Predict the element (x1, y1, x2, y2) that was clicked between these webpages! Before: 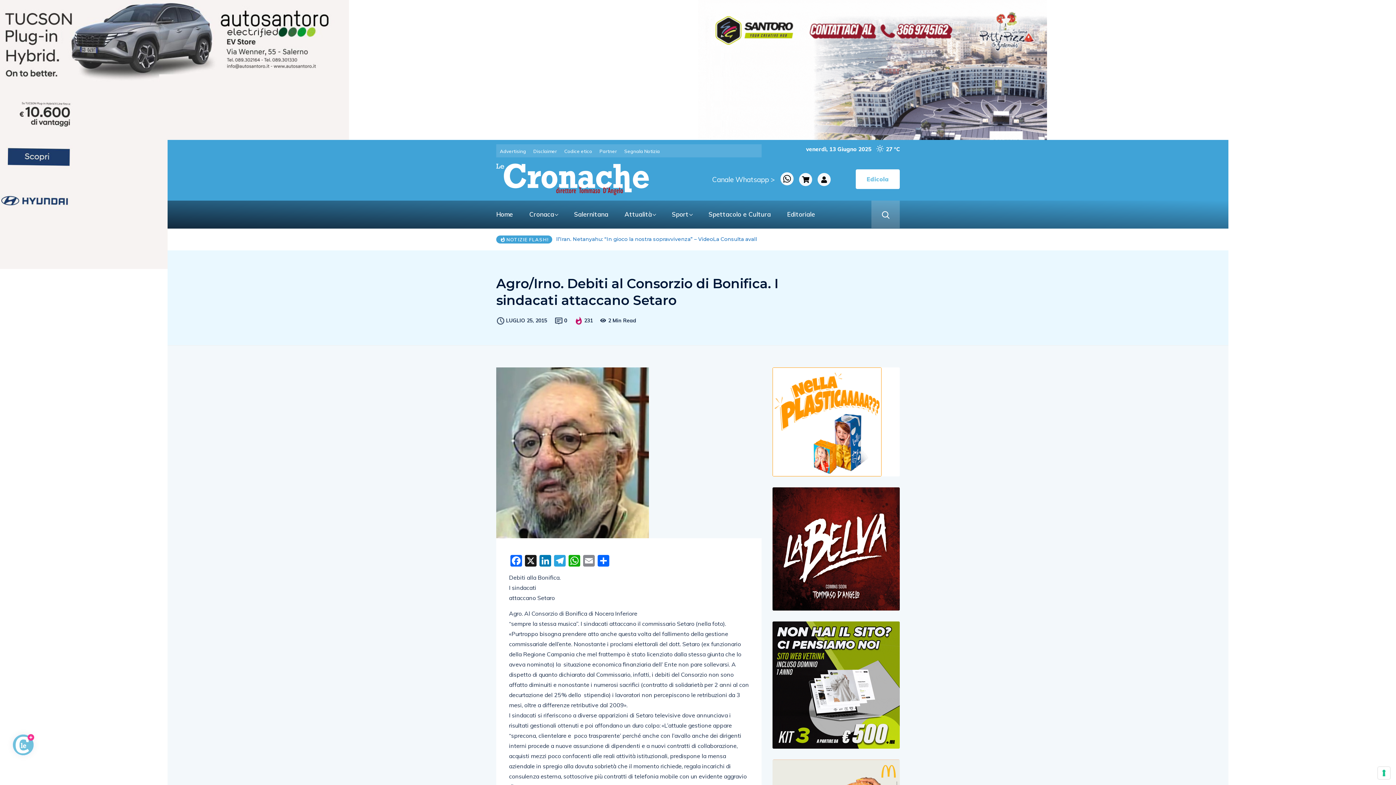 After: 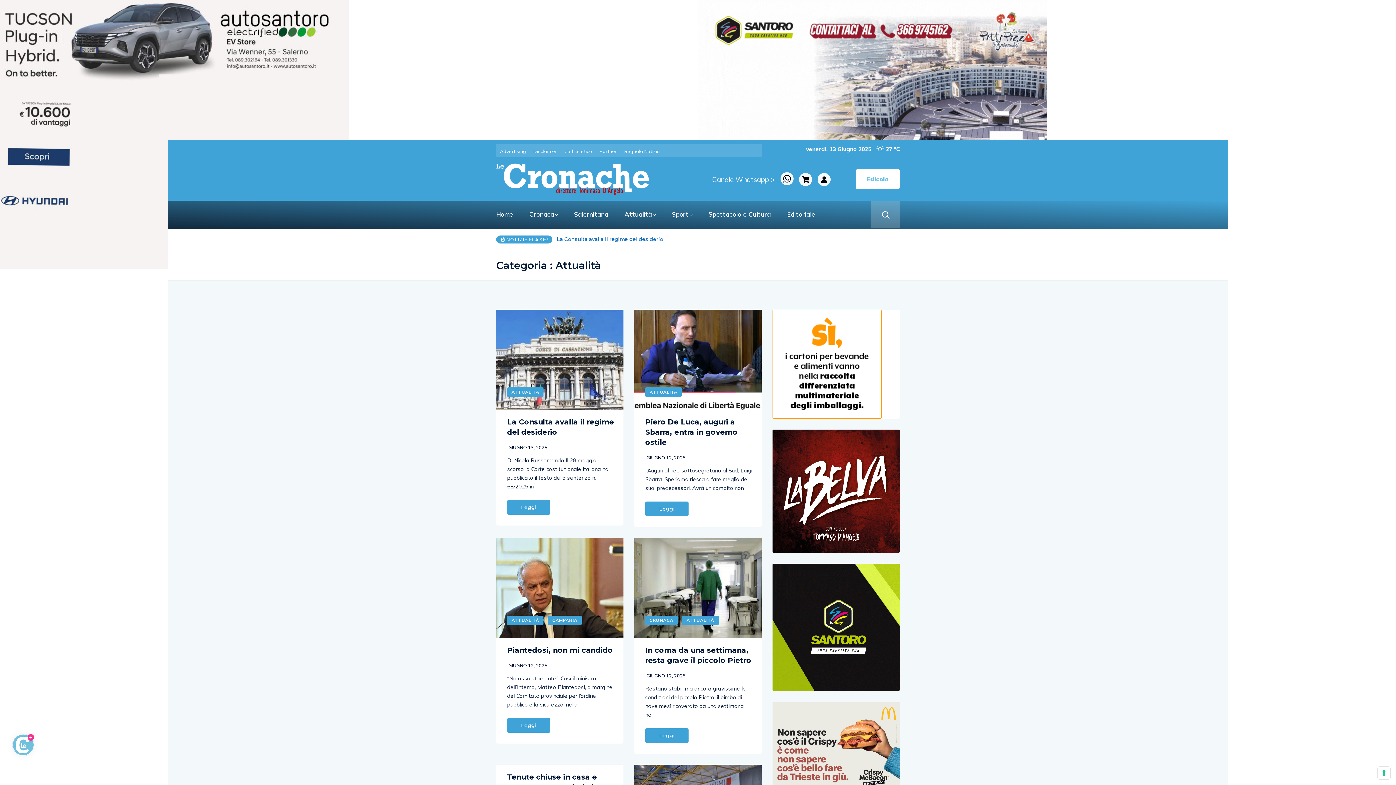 Action: label: Attualità bbox: (617, 200, 662, 228)